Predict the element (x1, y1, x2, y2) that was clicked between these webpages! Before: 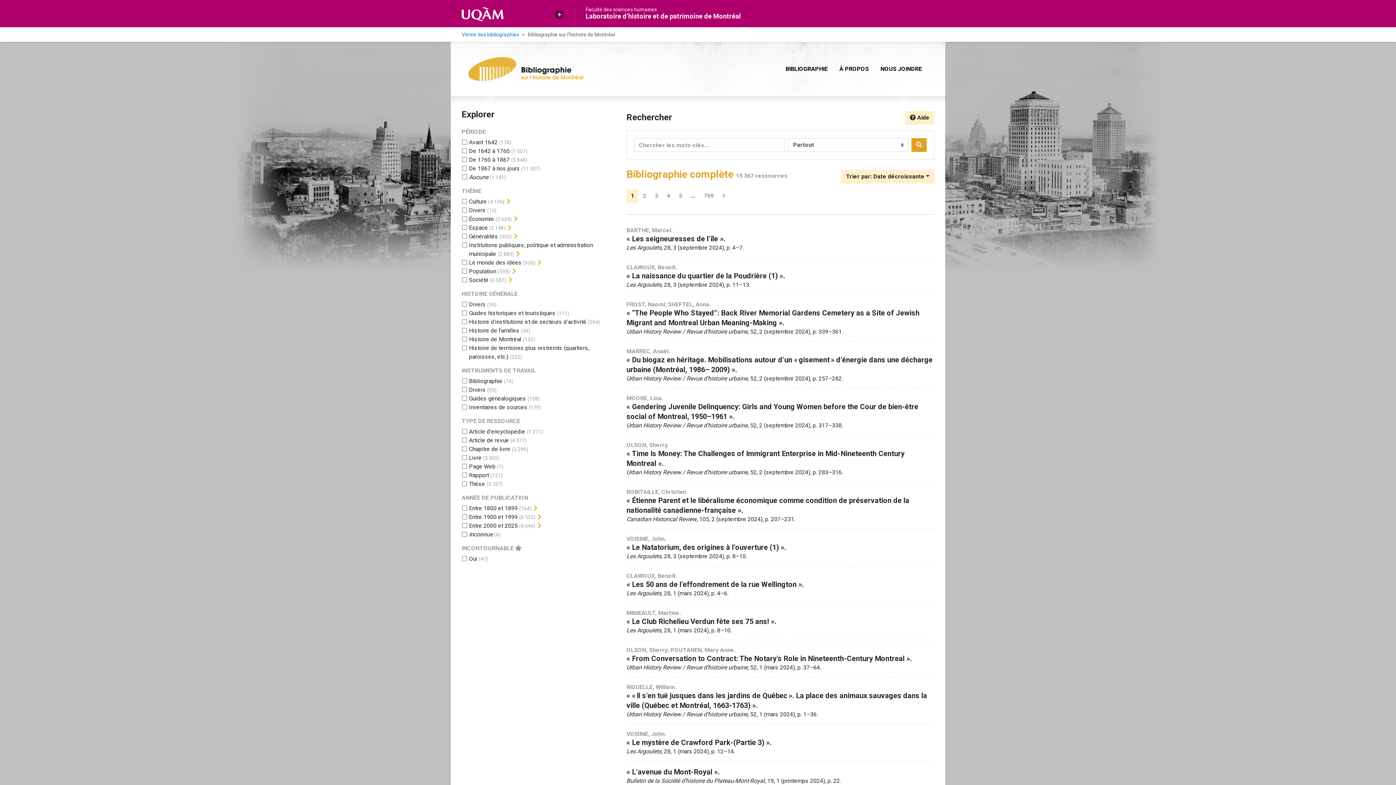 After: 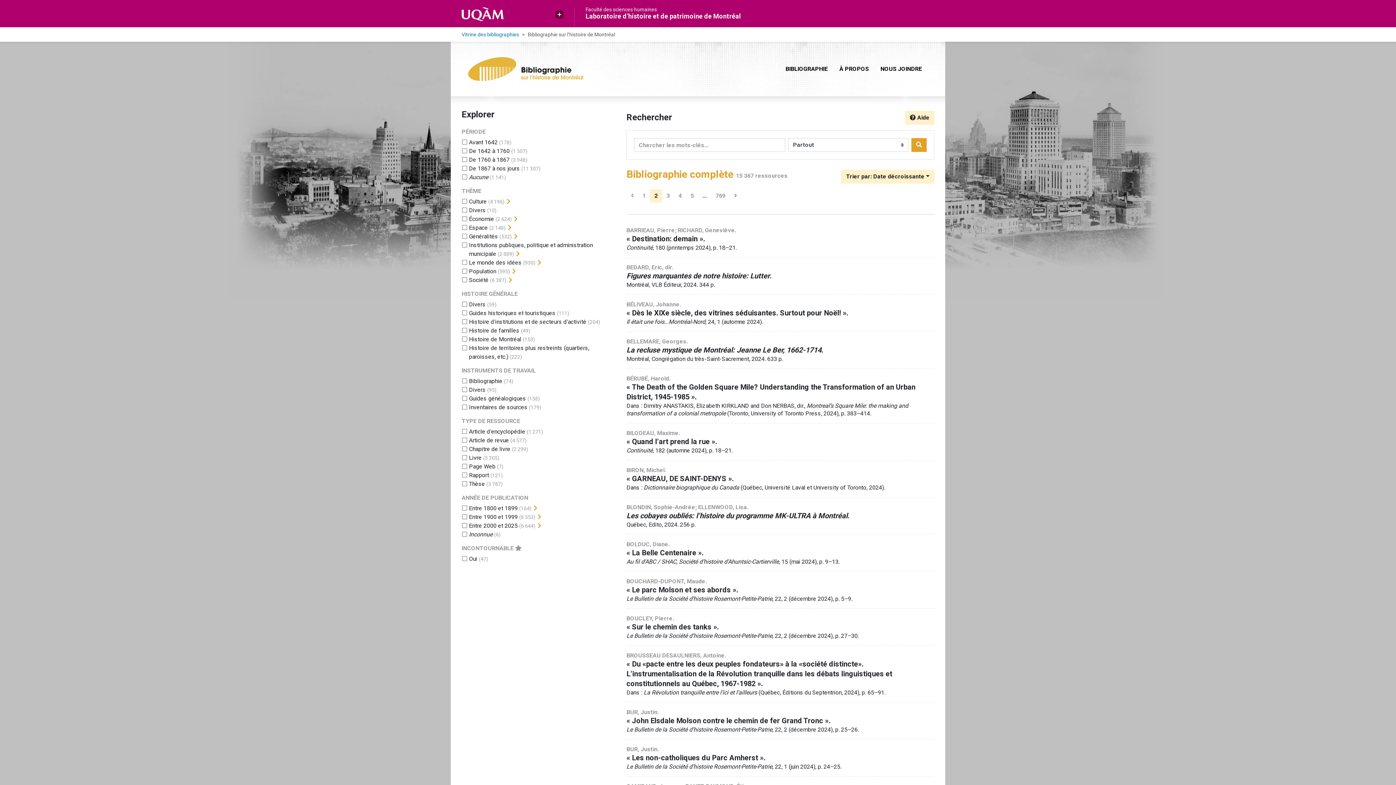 Action: bbox: (638, 189, 650, 202) label: Page 2